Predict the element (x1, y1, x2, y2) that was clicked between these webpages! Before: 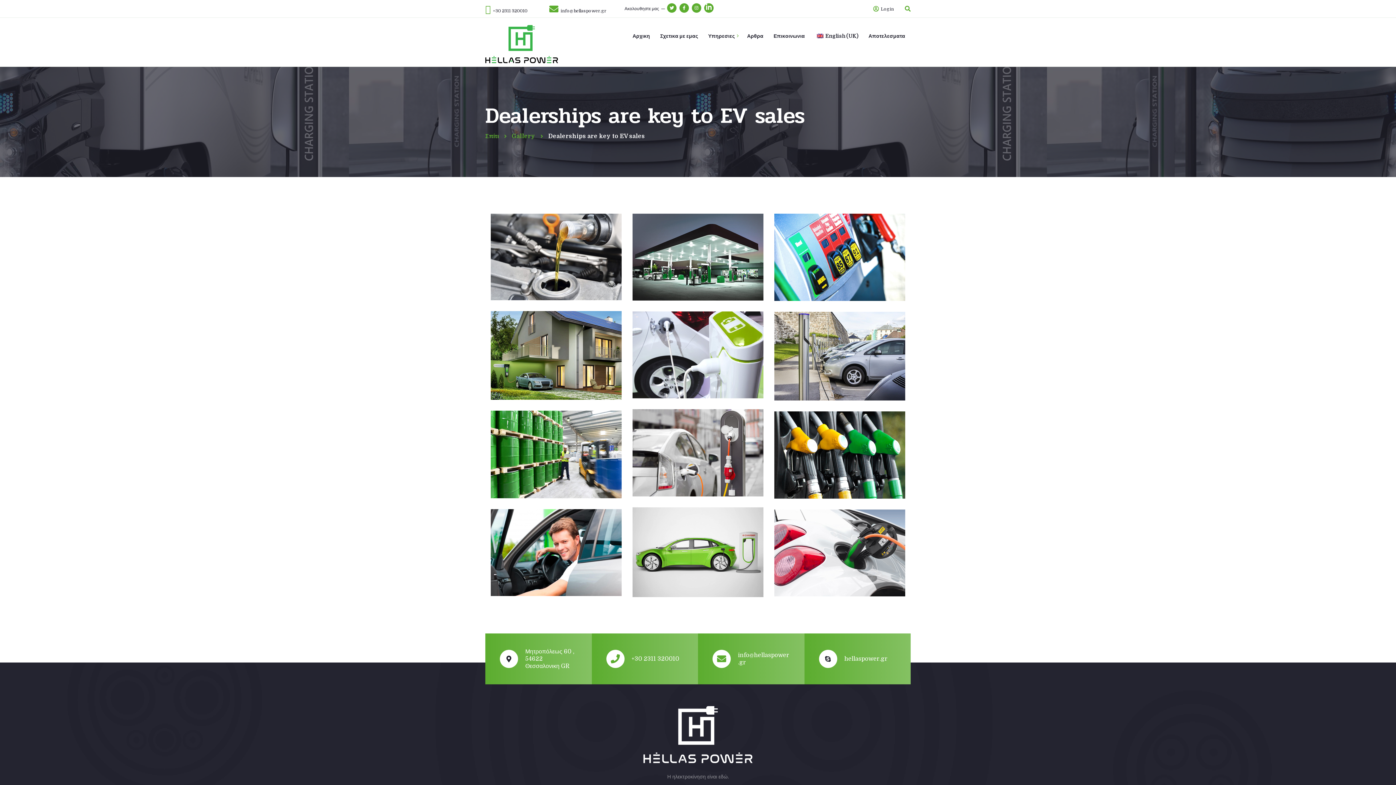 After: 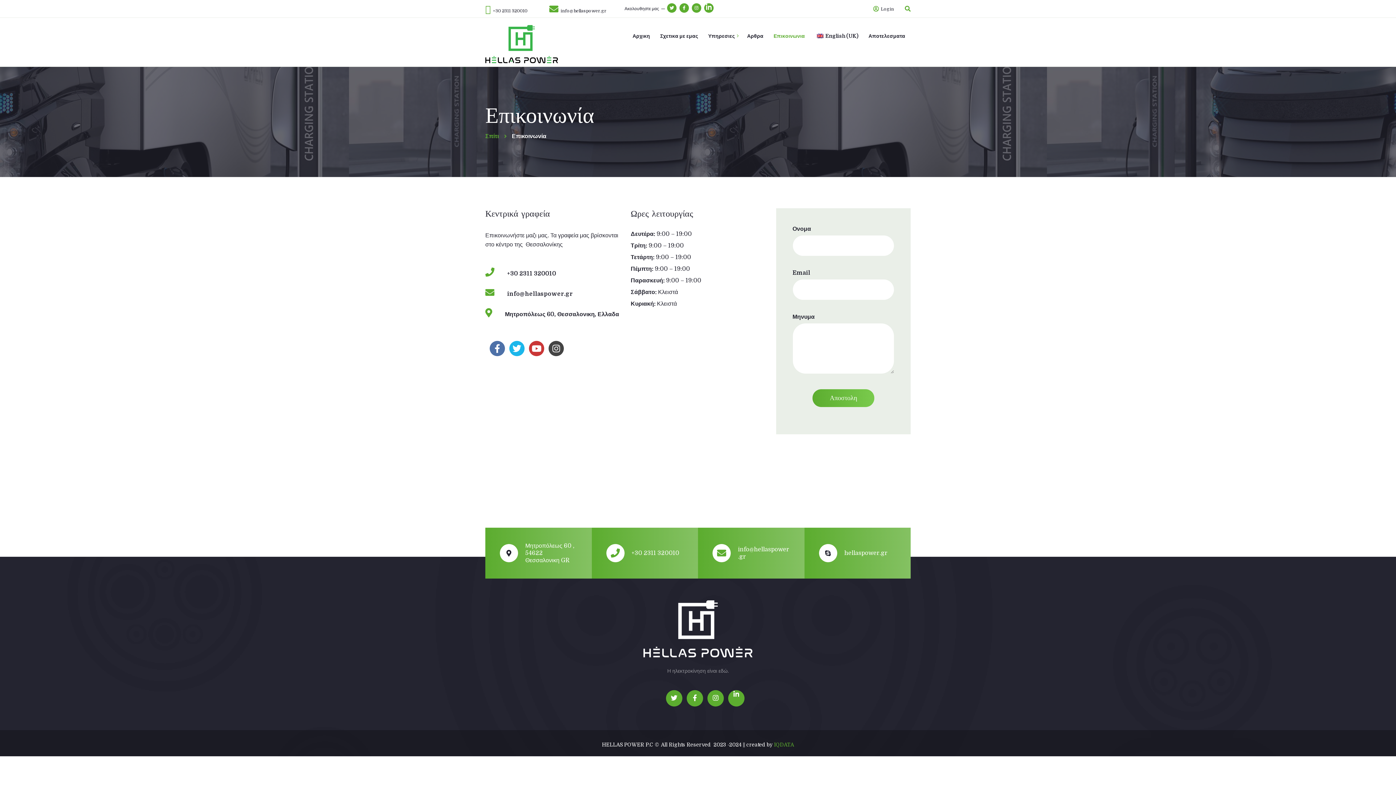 Action: bbox: (768, 30, 810, 41) label: Επικοινωνια